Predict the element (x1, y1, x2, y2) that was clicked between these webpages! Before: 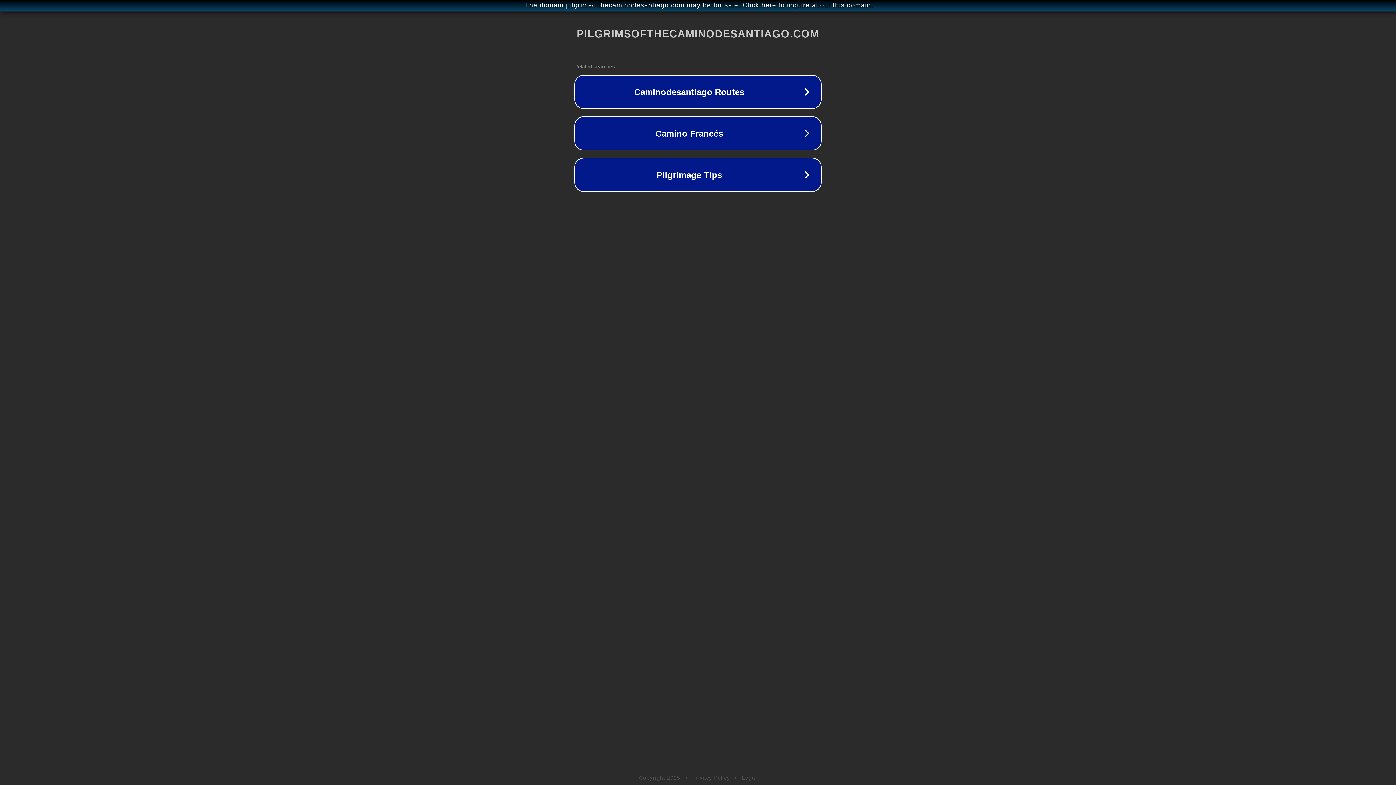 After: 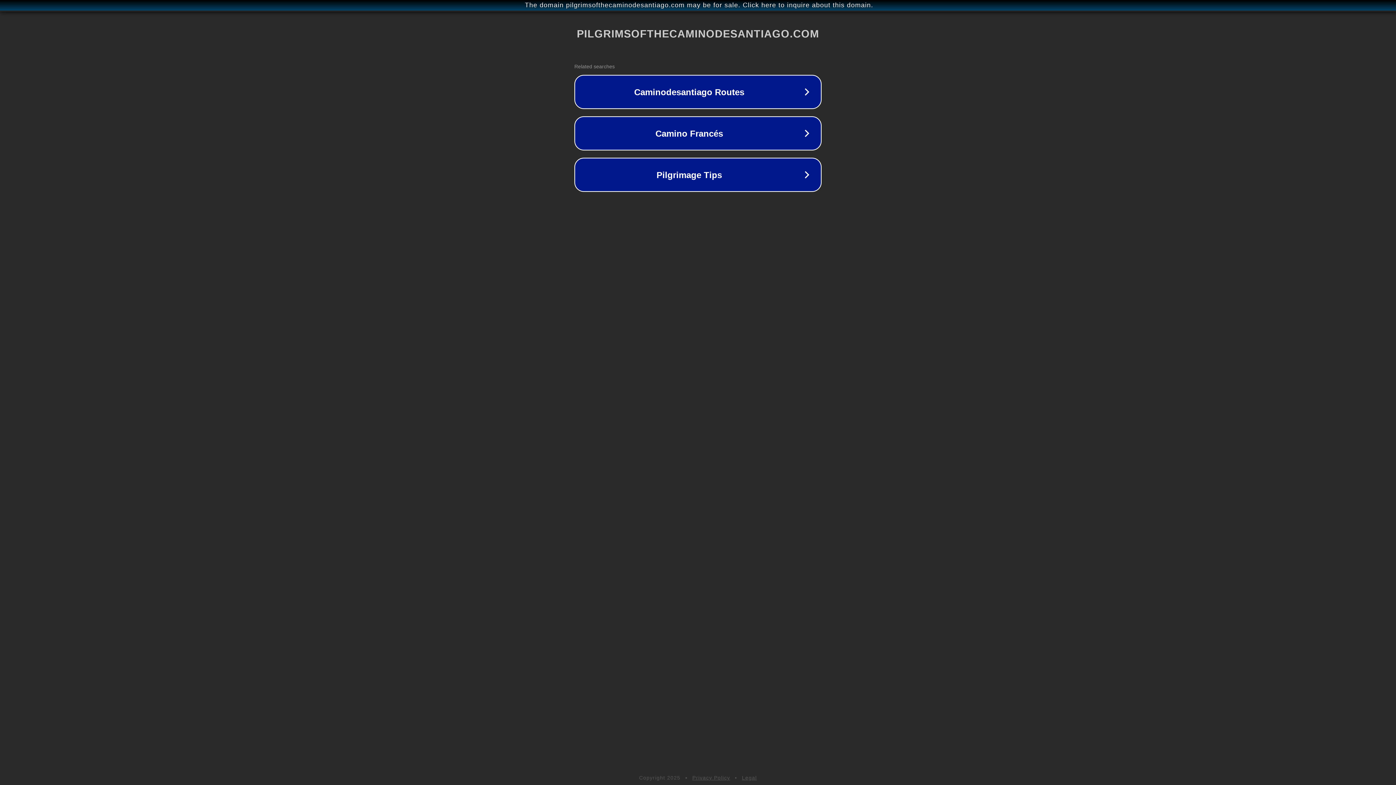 Action: bbox: (692, 775, 730, 781) label: Privacy Policy